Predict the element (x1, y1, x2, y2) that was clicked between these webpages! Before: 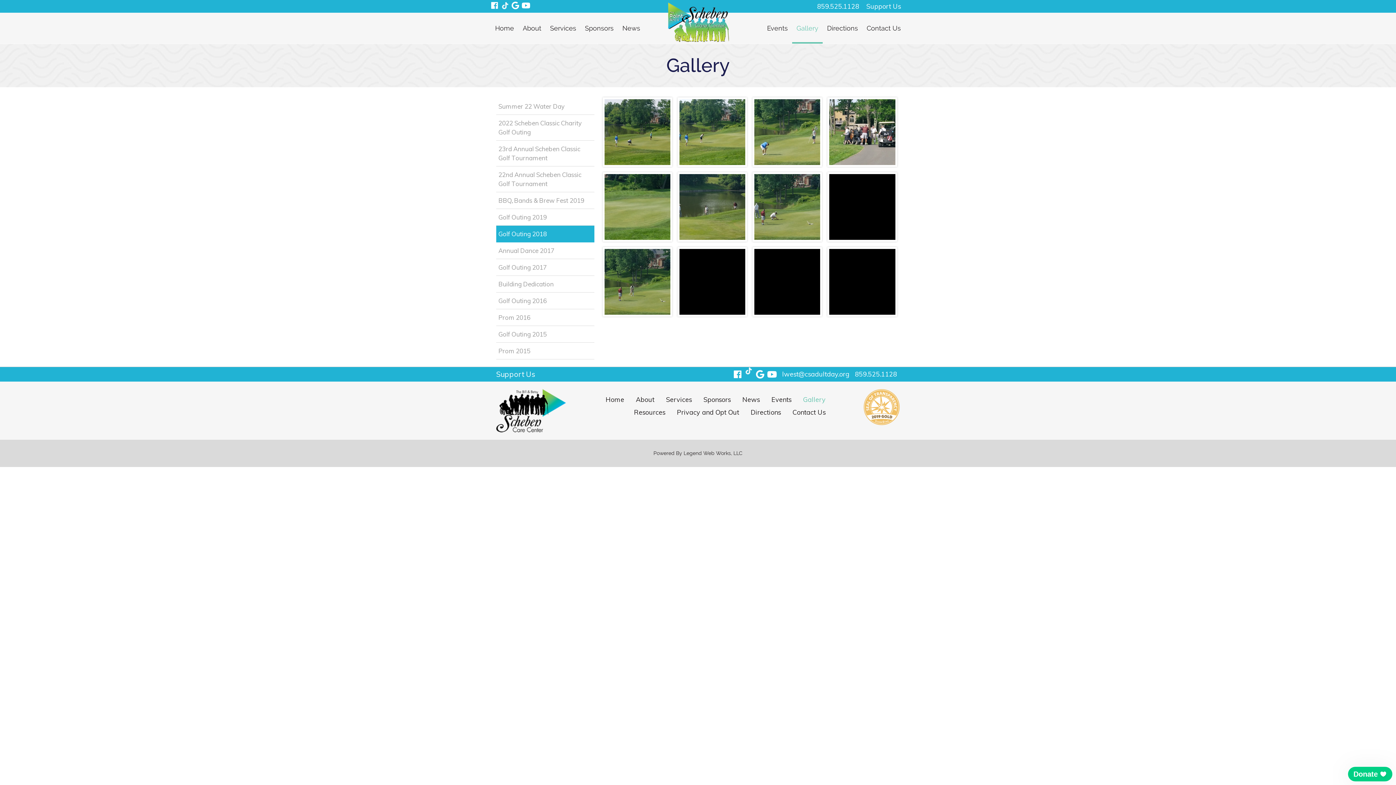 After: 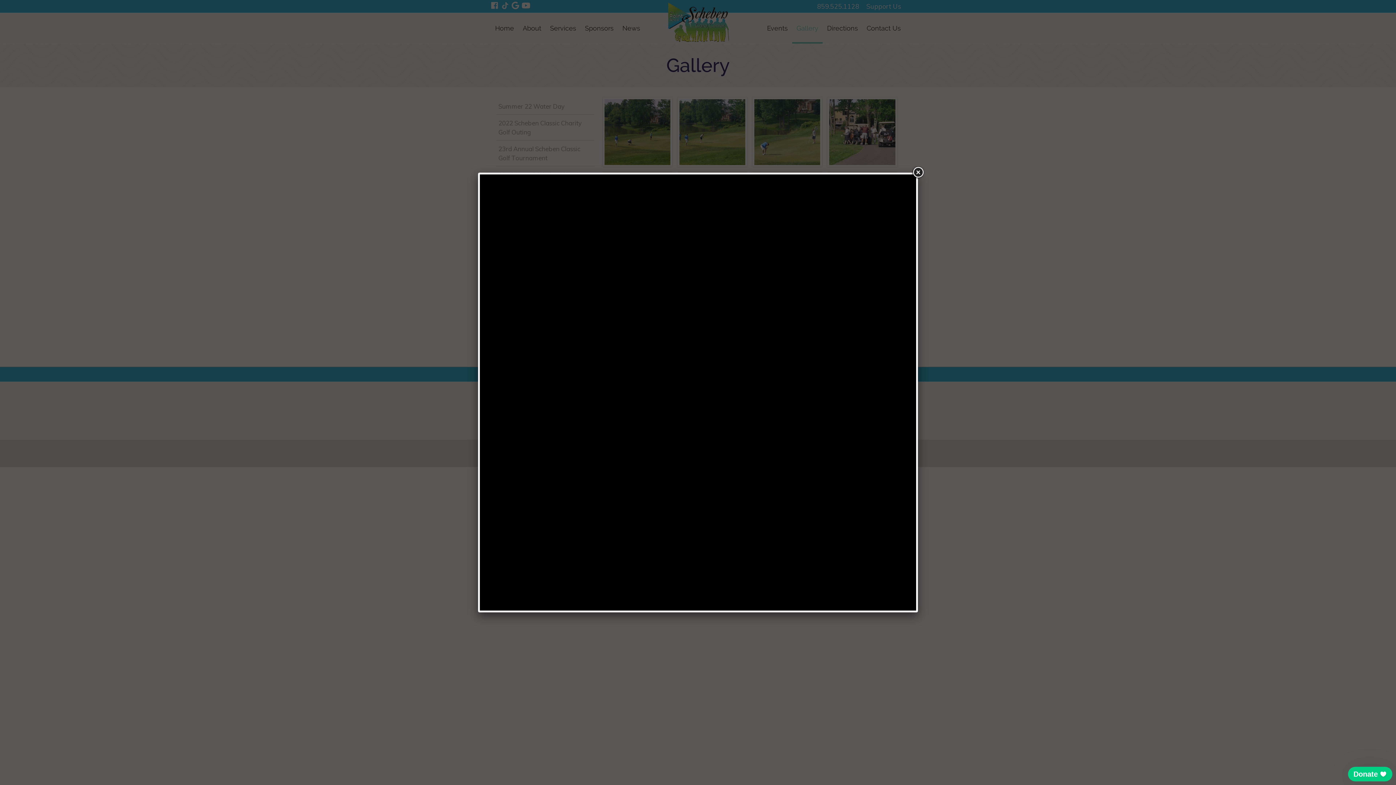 Action: bbox: (677, 247, 747, 316)